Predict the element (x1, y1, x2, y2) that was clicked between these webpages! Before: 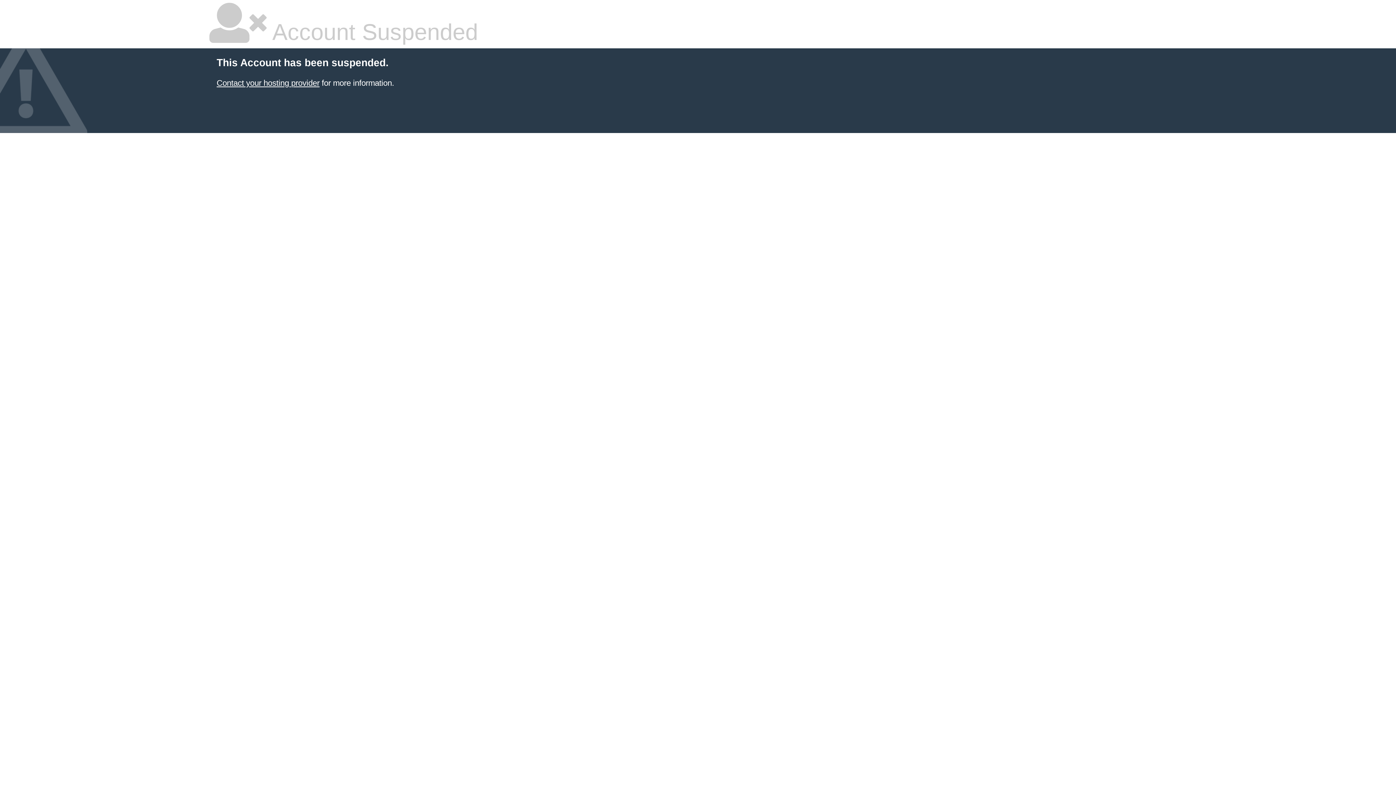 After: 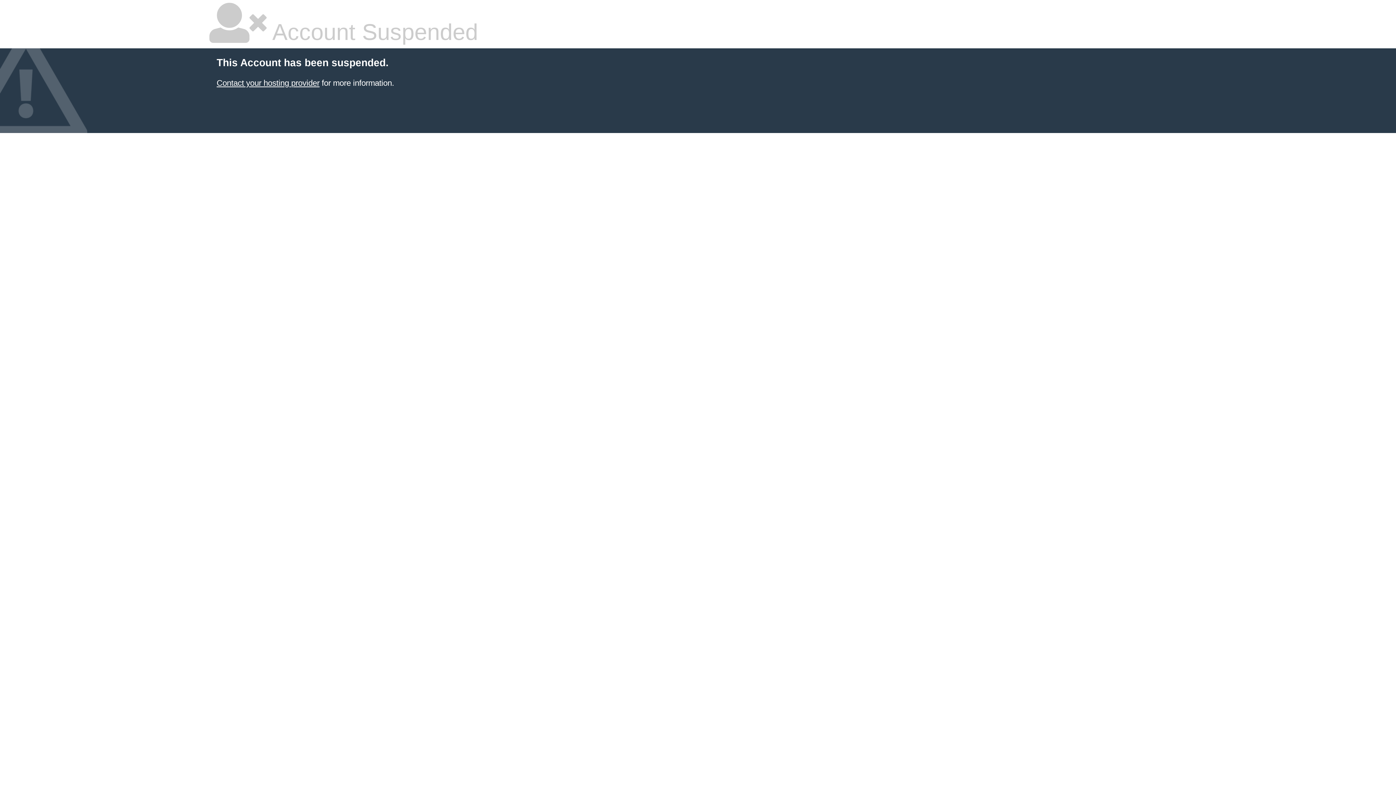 Action: bbox: (216, 78, 319, 87) label: Contact your hosting provider